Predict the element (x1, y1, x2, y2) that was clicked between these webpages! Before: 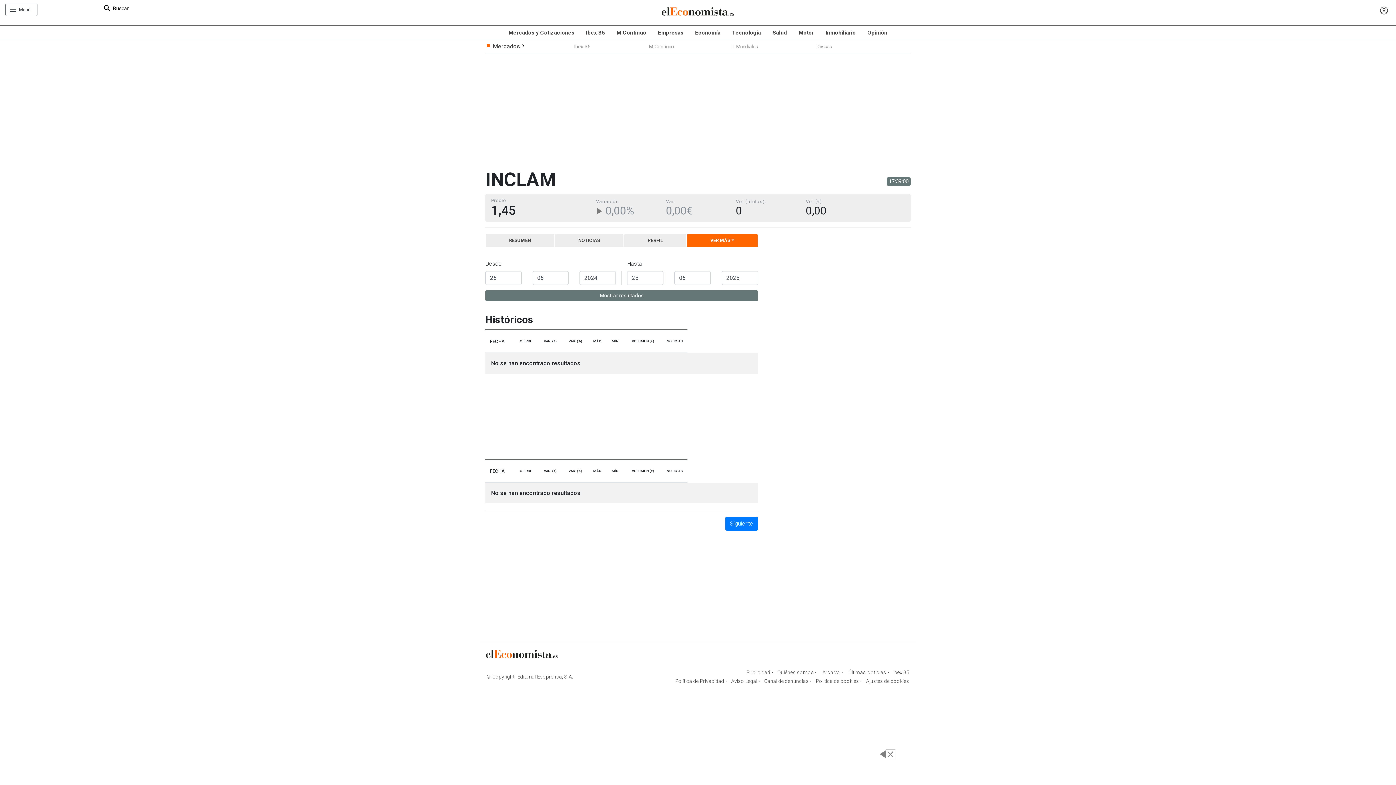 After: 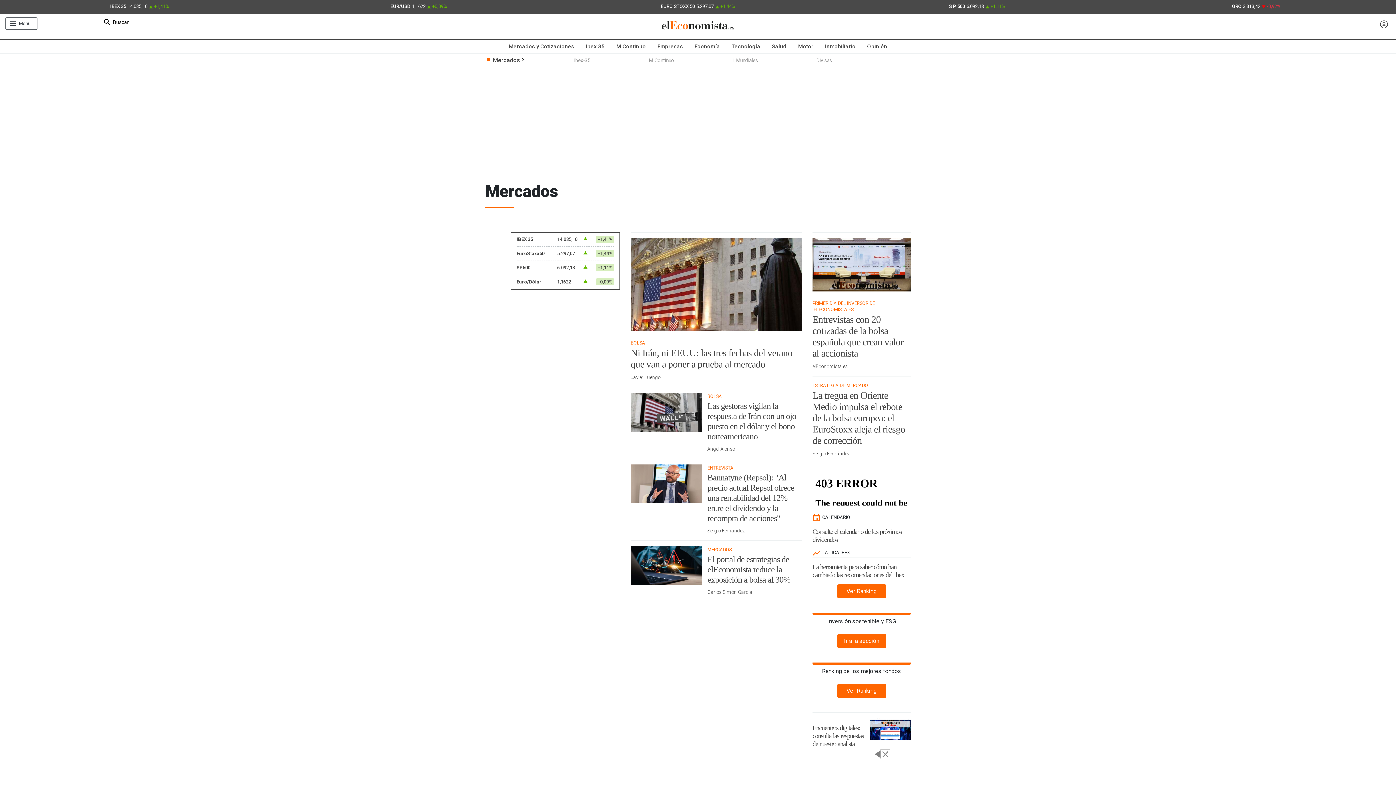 Action: label: Mercados y Cotizaciones bbox: (502, 25, 580, 39)